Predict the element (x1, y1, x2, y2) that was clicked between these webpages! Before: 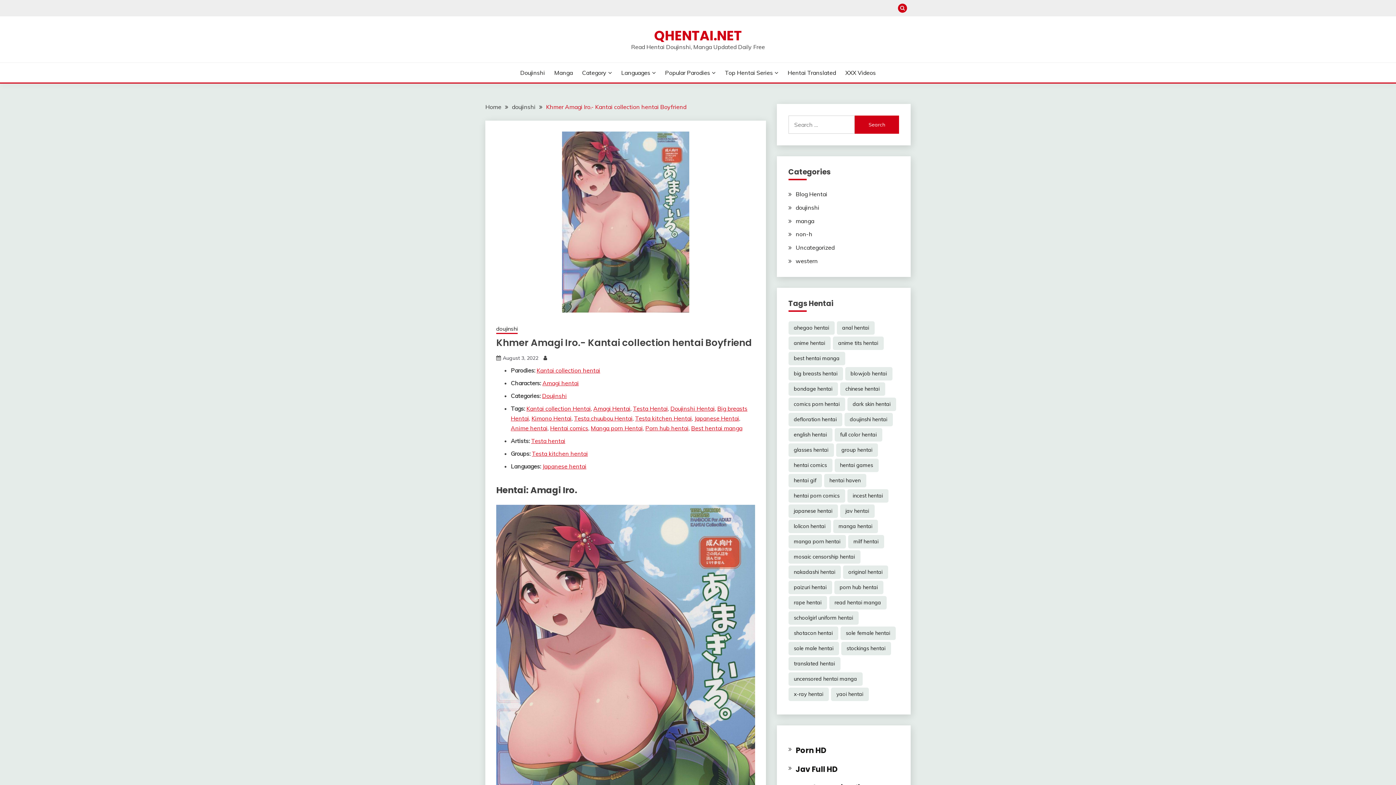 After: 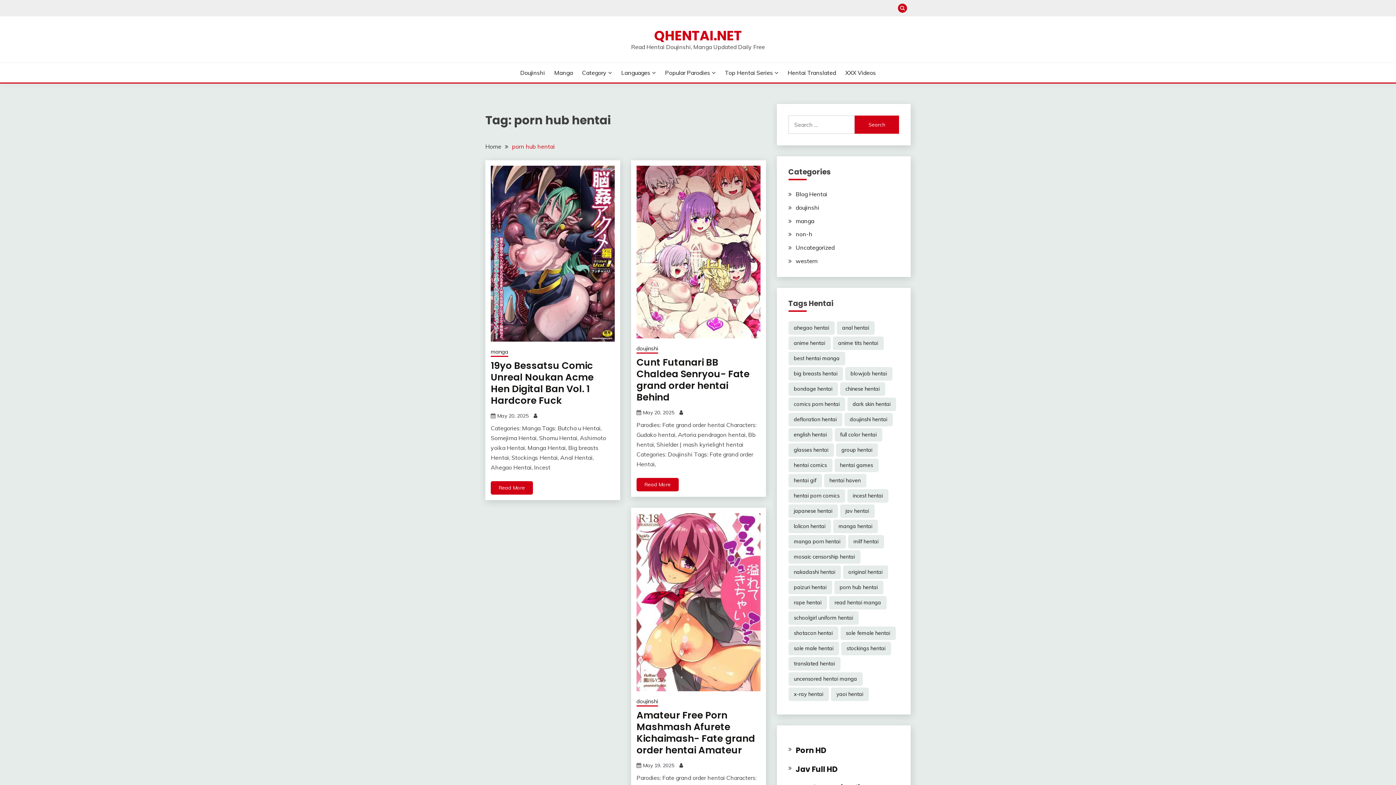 Action: label: porn hub hentai (27,047 items) bbox: (834, 581, 883, 594)